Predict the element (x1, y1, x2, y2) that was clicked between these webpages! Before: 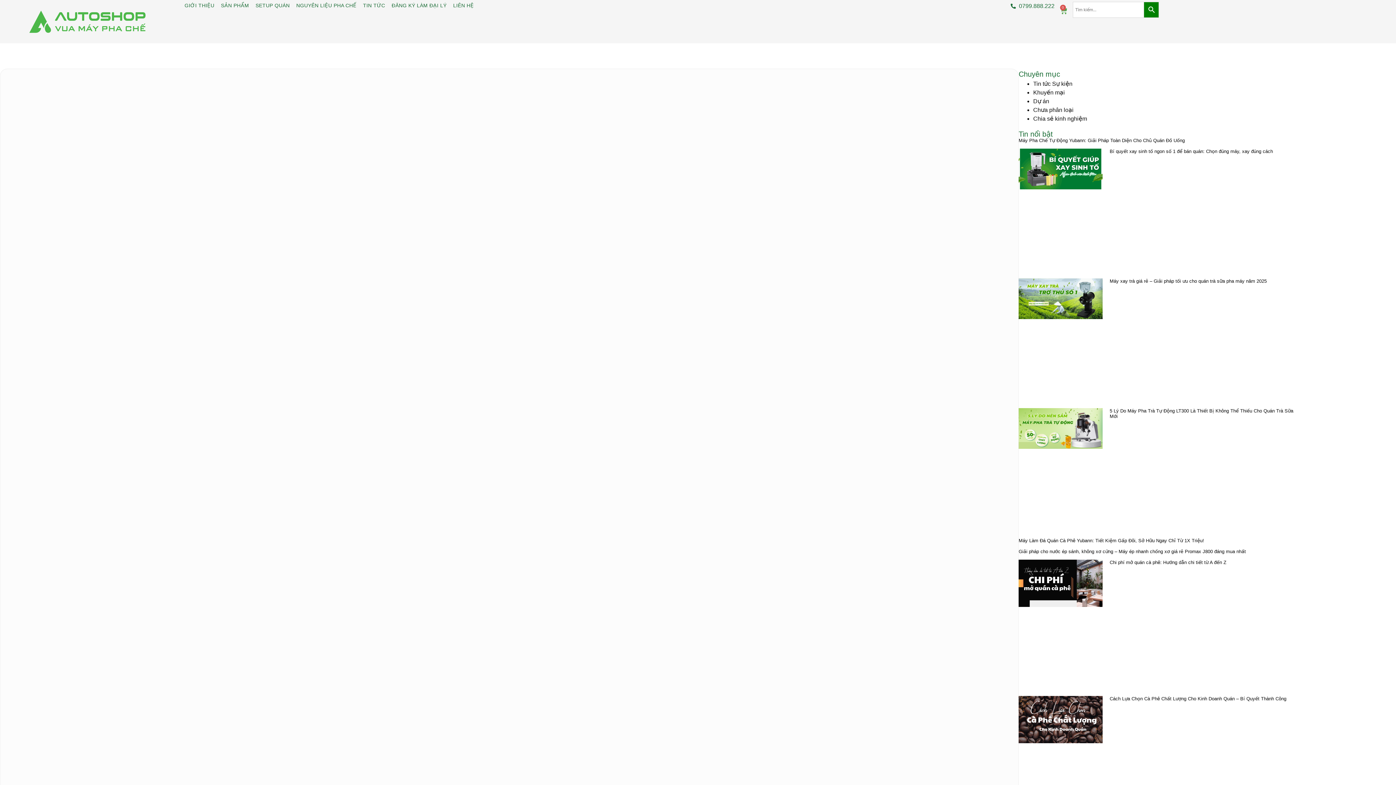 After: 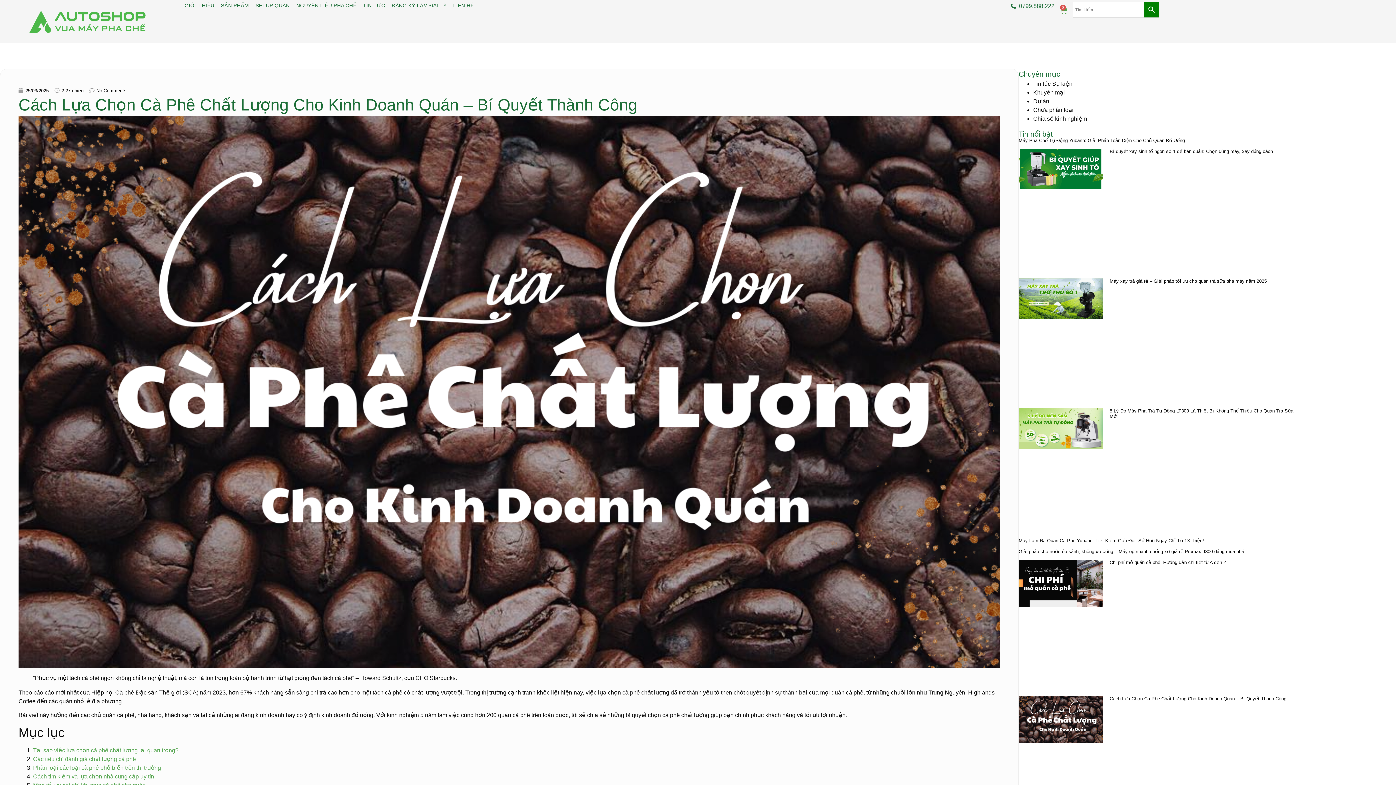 Action: bbox: (1018, 696, 1102, 827)